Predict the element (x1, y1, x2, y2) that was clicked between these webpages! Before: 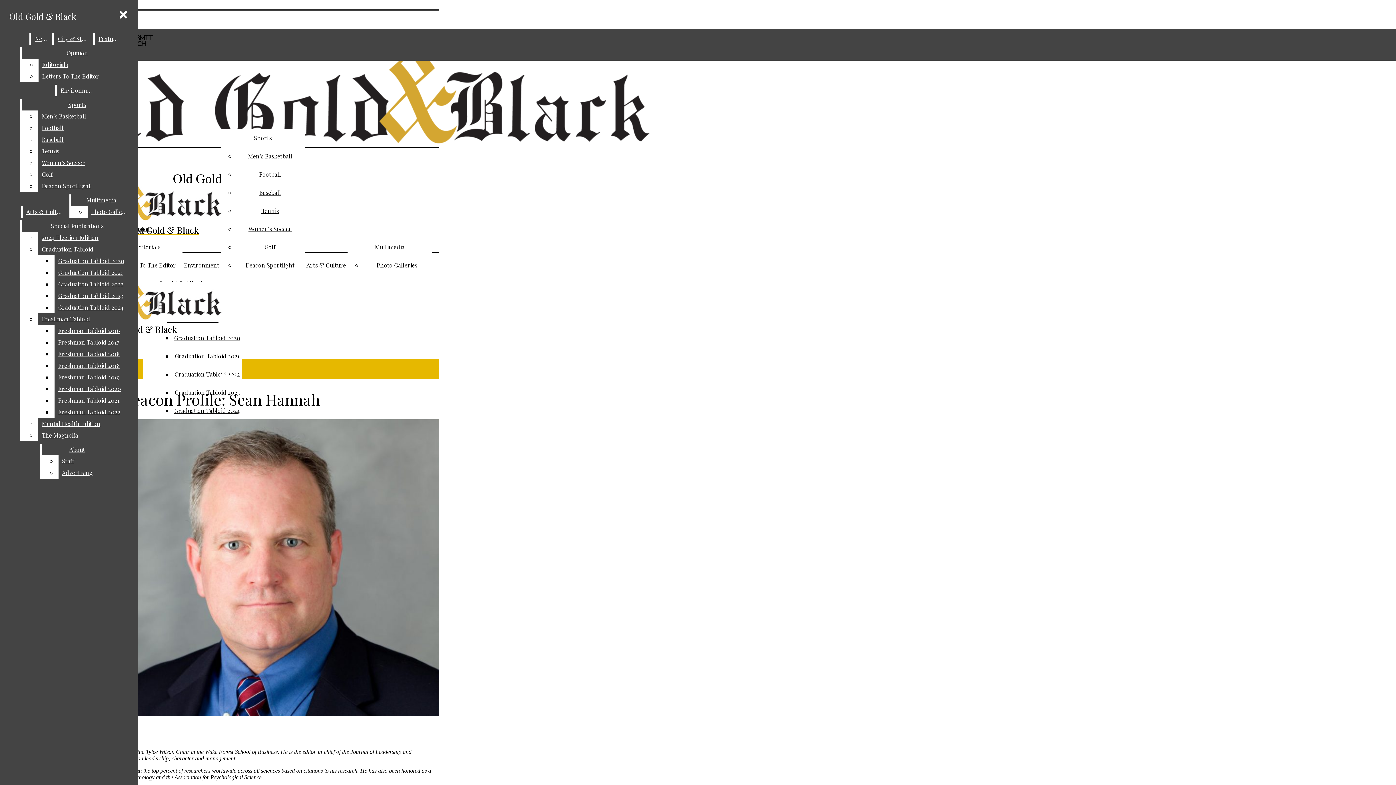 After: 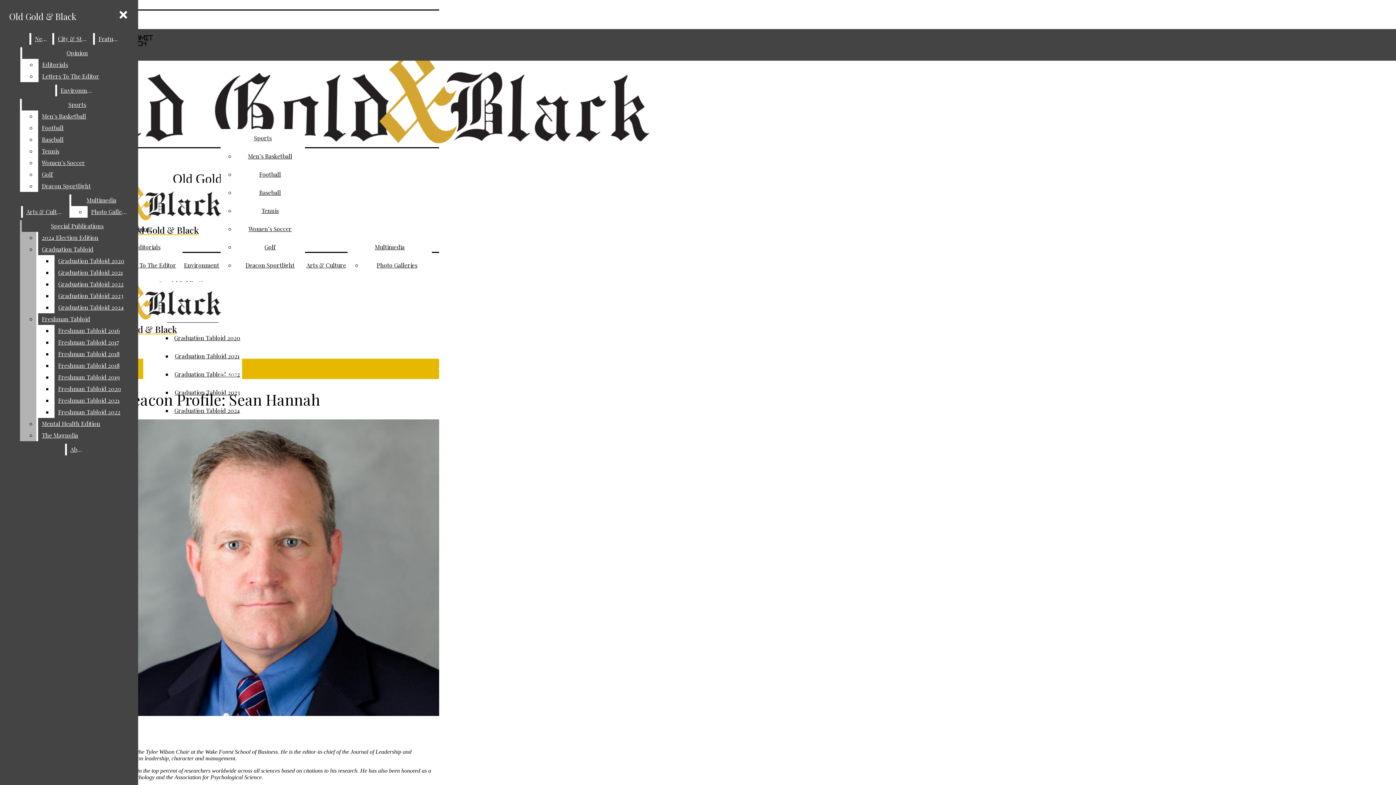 Action: label: Graduation Tabloid bbox: (38, 243, 132, 255)